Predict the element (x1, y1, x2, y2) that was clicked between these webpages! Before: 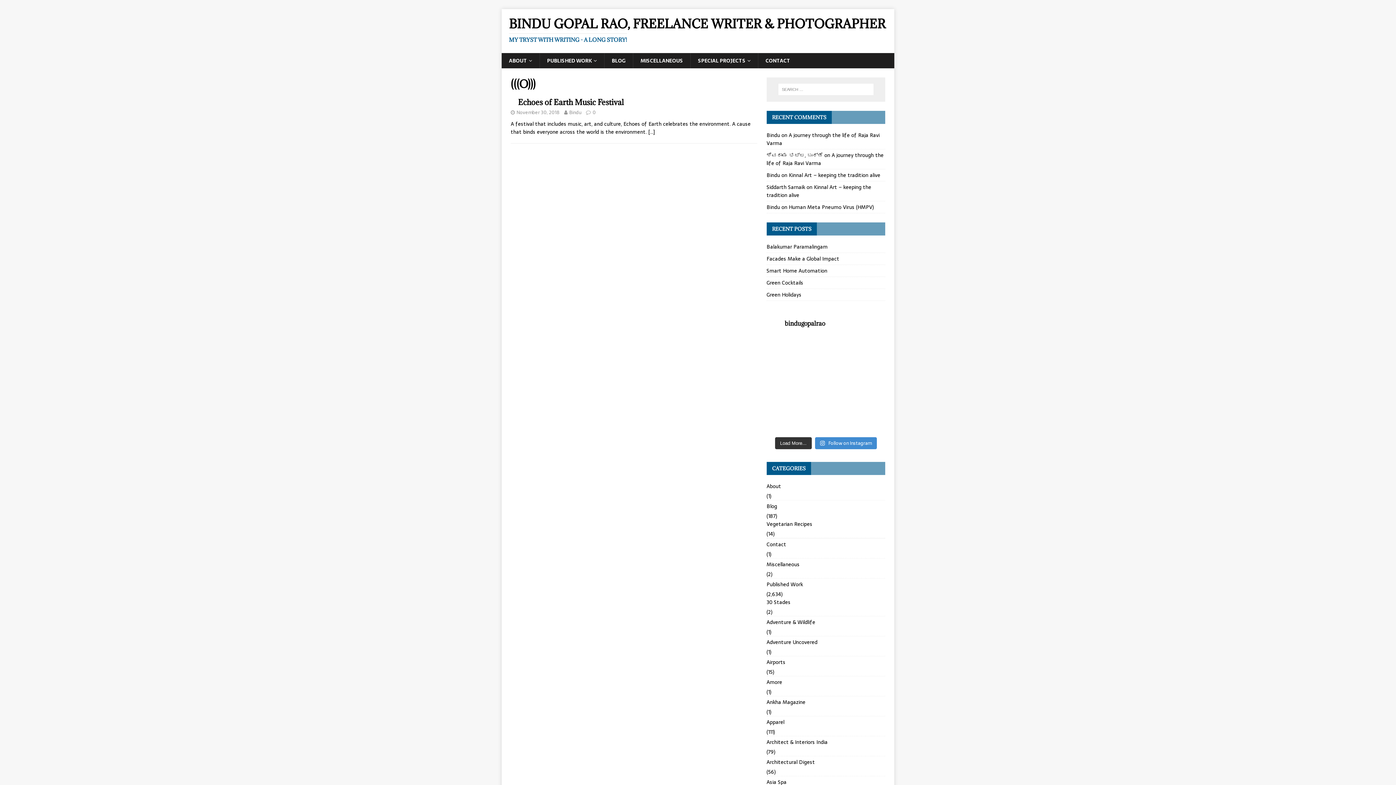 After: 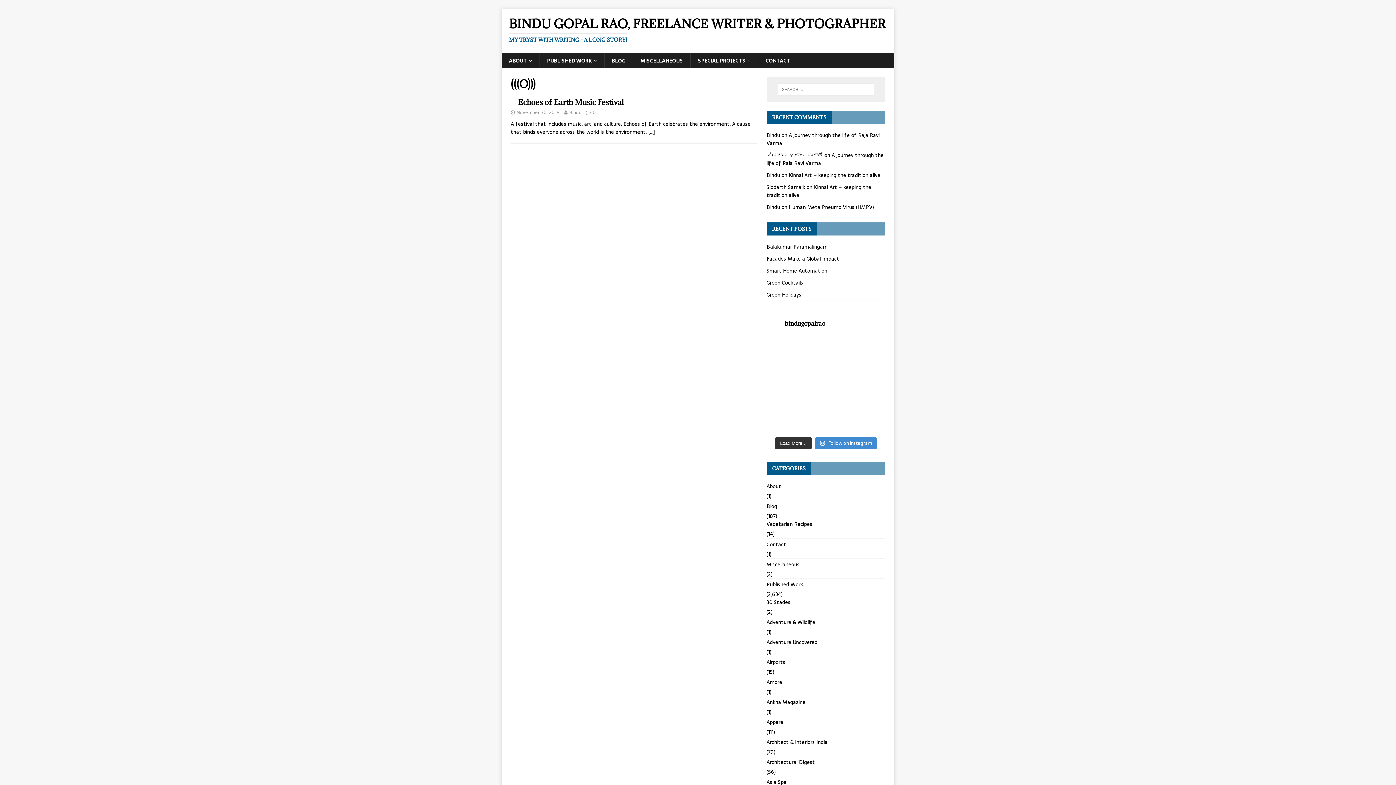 Action: label: World Wetlands Day and probably the day to share s bbox: (766, 378, 793, 393)